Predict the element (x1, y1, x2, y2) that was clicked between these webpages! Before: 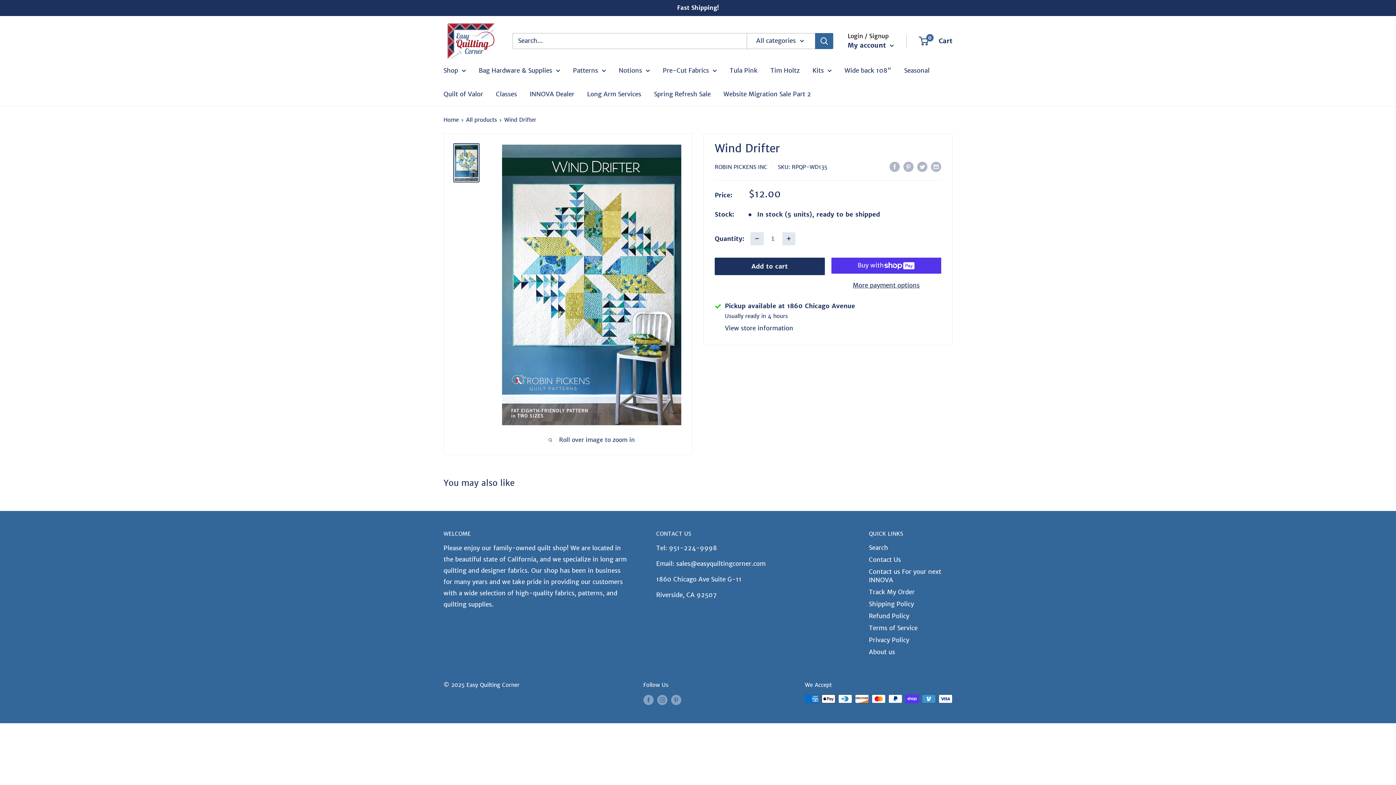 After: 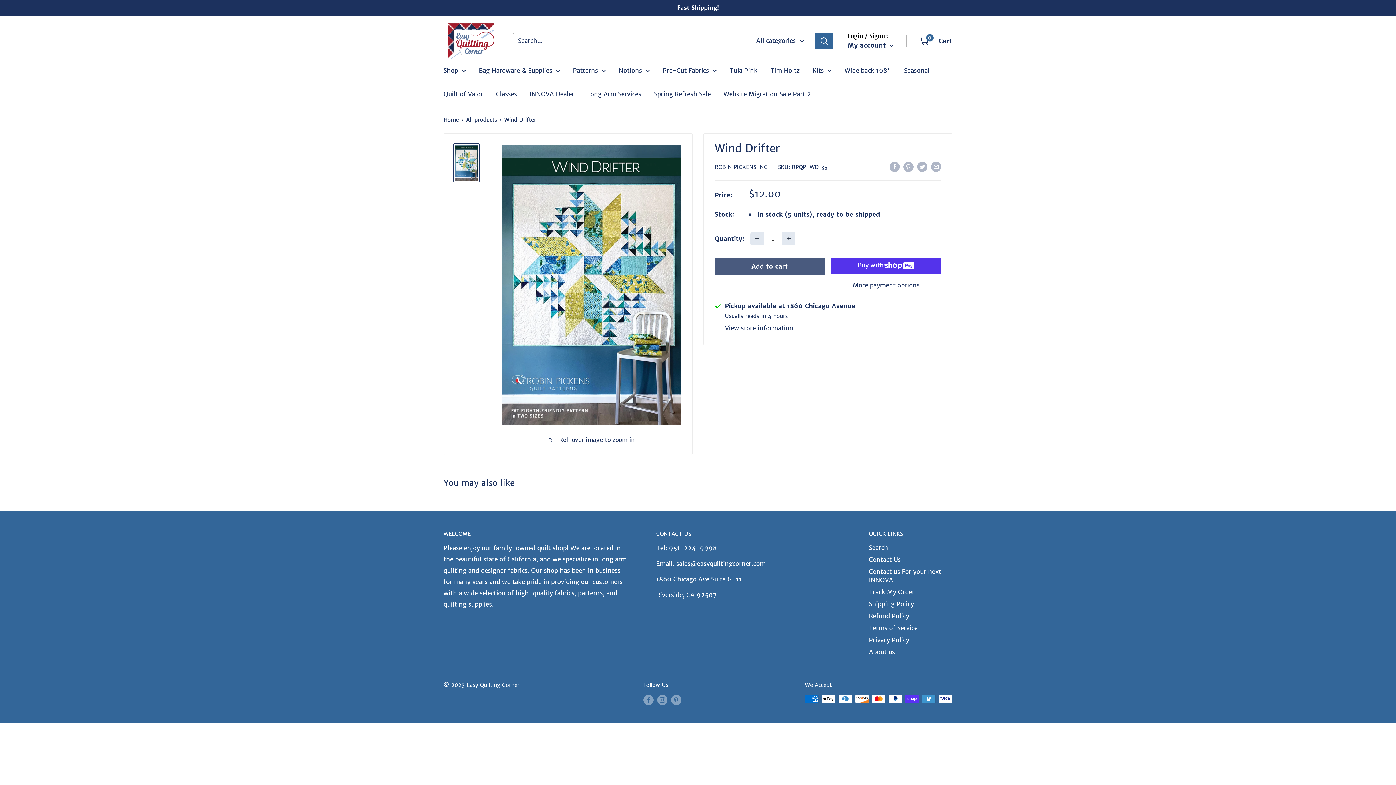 Action: label: Add to cart bbox: (714, 257, 824, 275)